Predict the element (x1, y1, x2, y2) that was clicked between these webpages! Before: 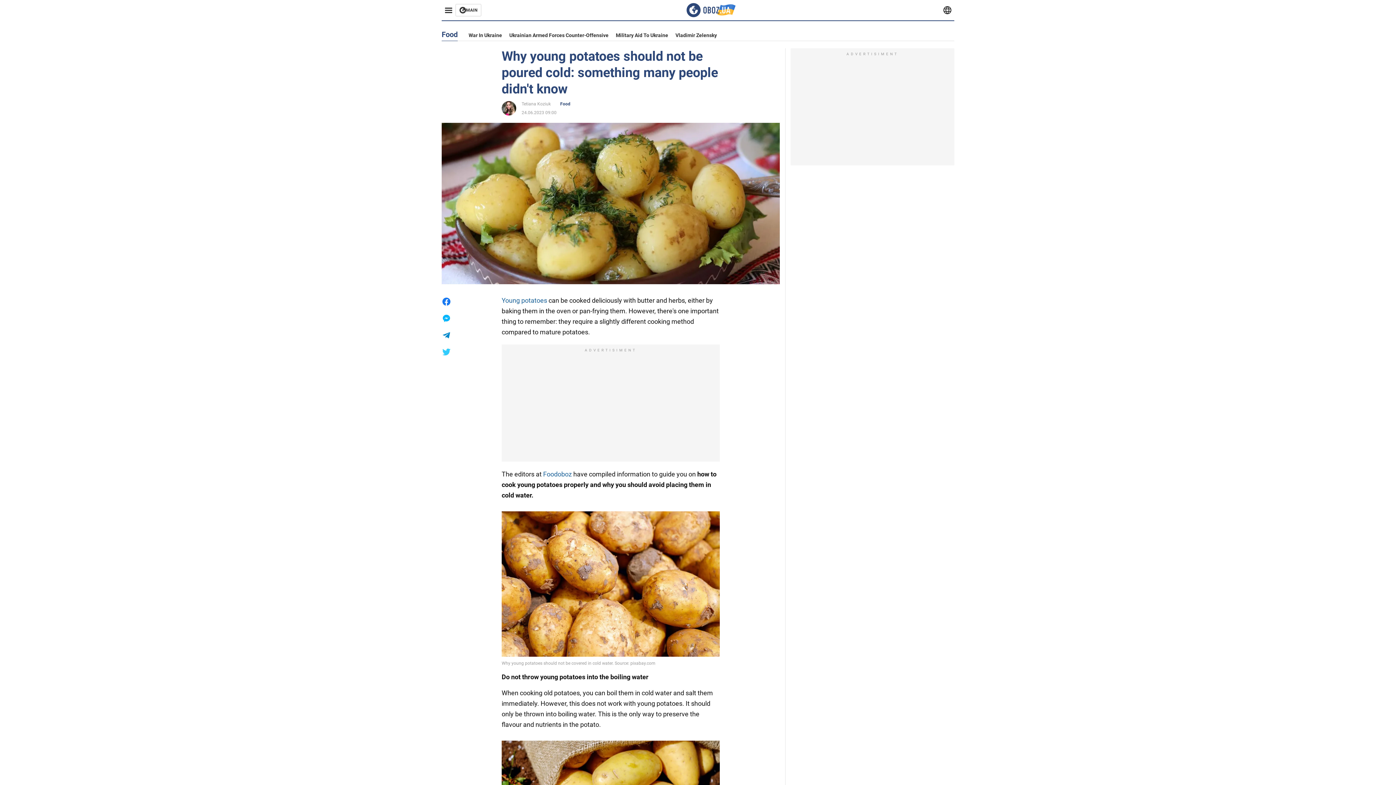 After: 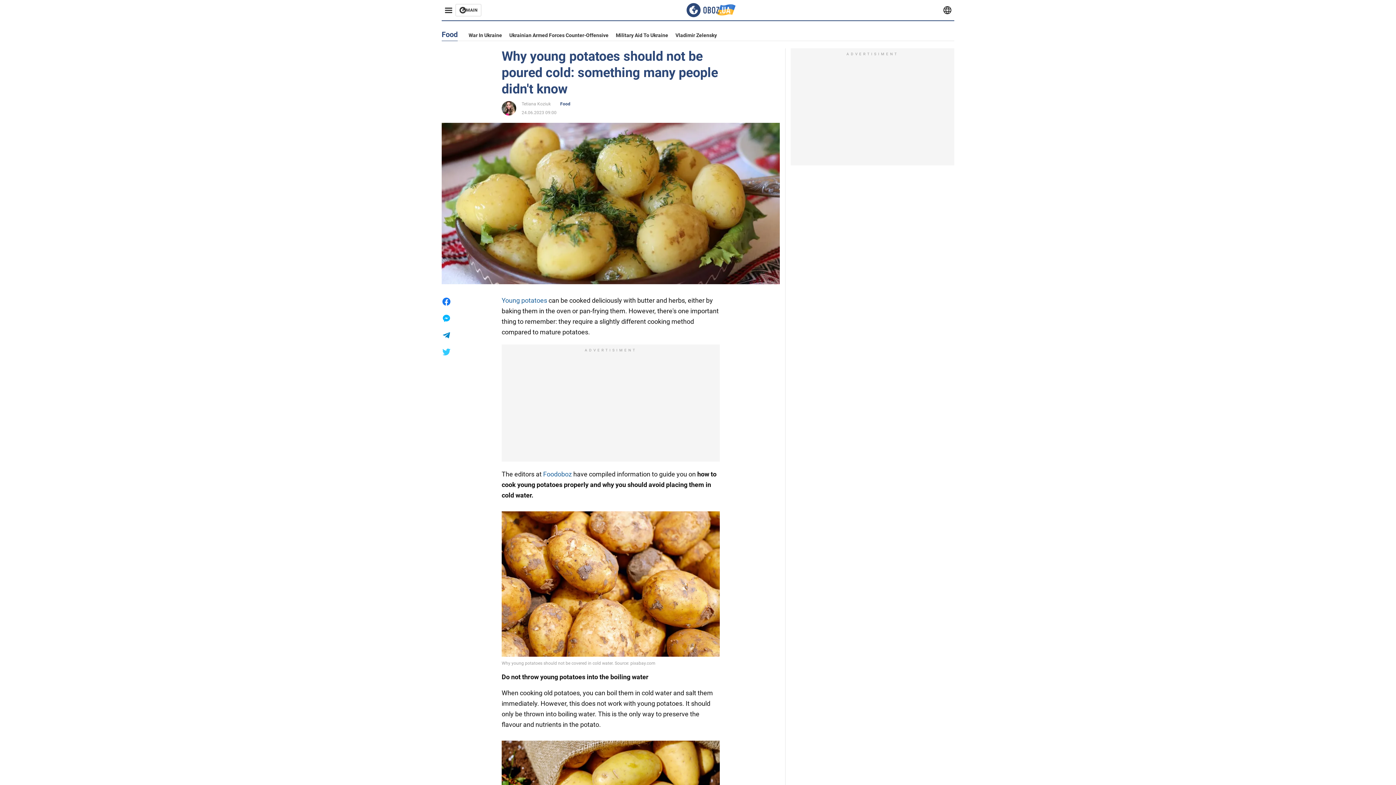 Action: label: Foodoboz bbox: (543, 470, 572, 478)